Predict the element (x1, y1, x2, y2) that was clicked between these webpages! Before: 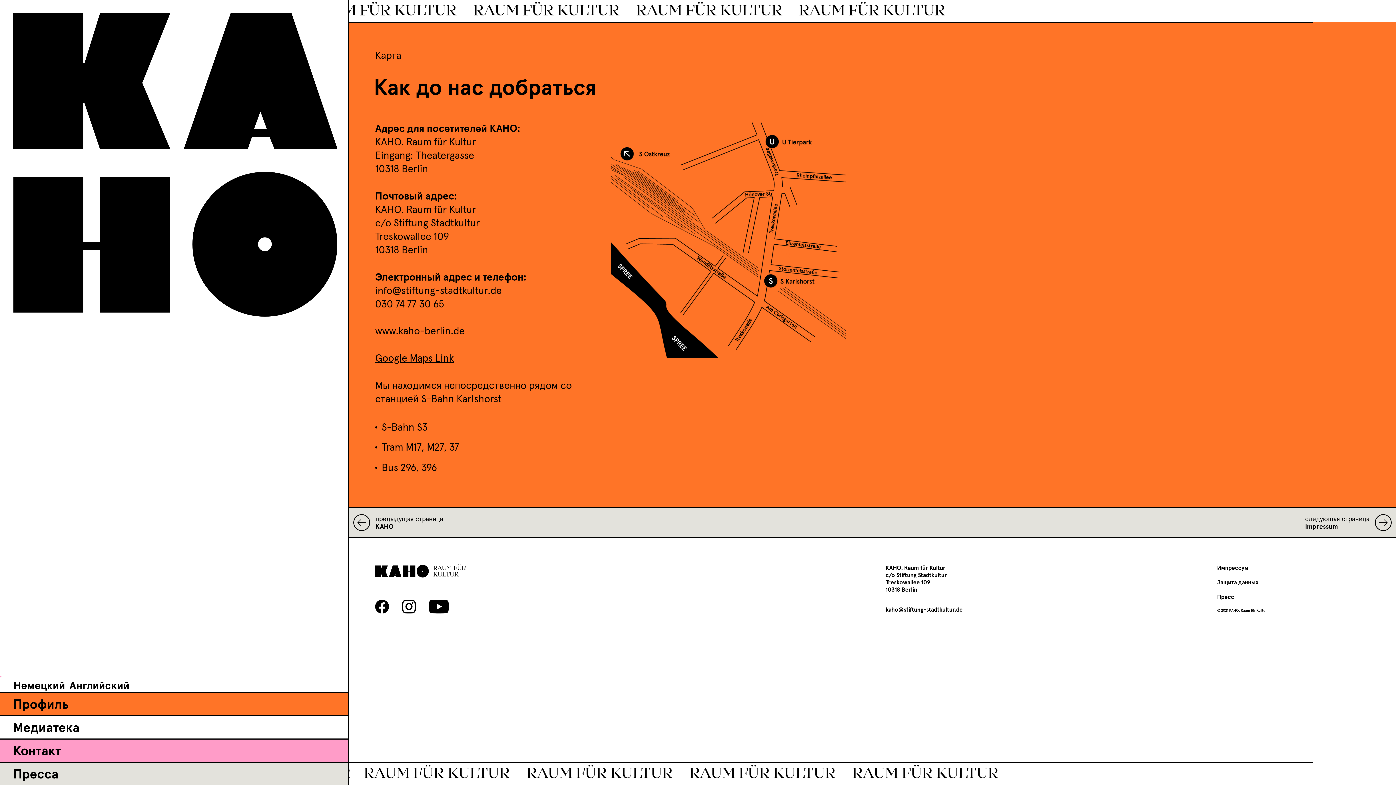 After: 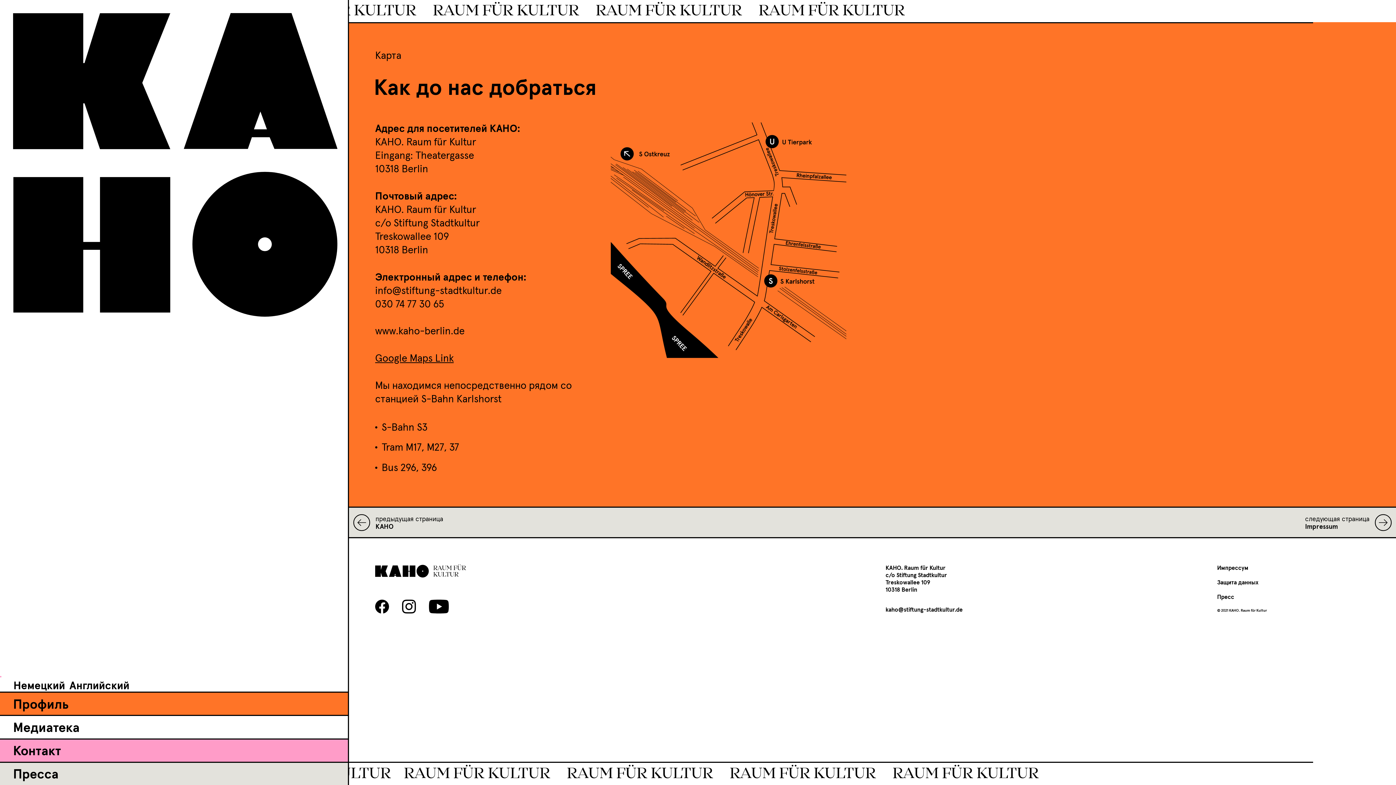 Action: bbox: (402, 600, 429, 613)